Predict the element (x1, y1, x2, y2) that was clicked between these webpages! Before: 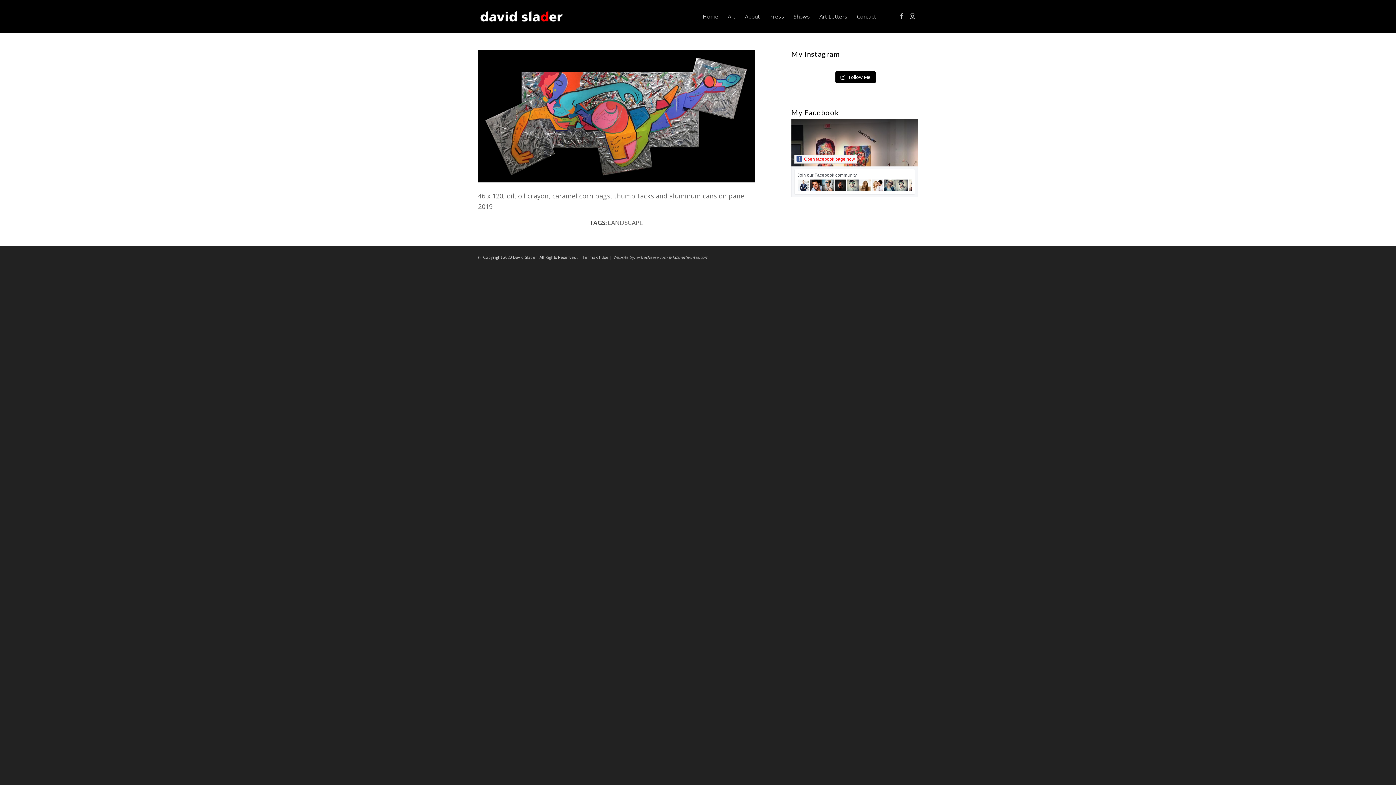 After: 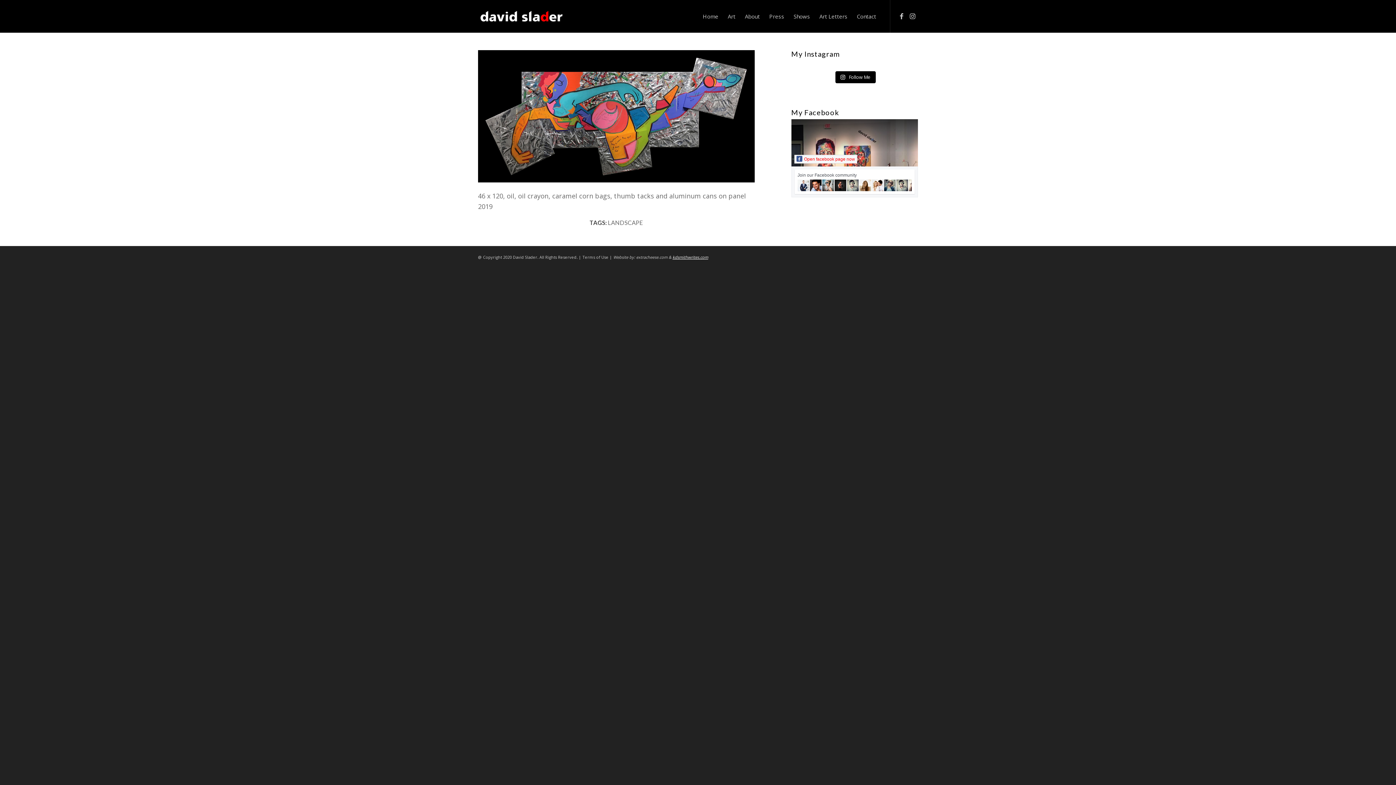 Action: label: kdsmithwrites.com bbox: (672, 254, 708, 260)